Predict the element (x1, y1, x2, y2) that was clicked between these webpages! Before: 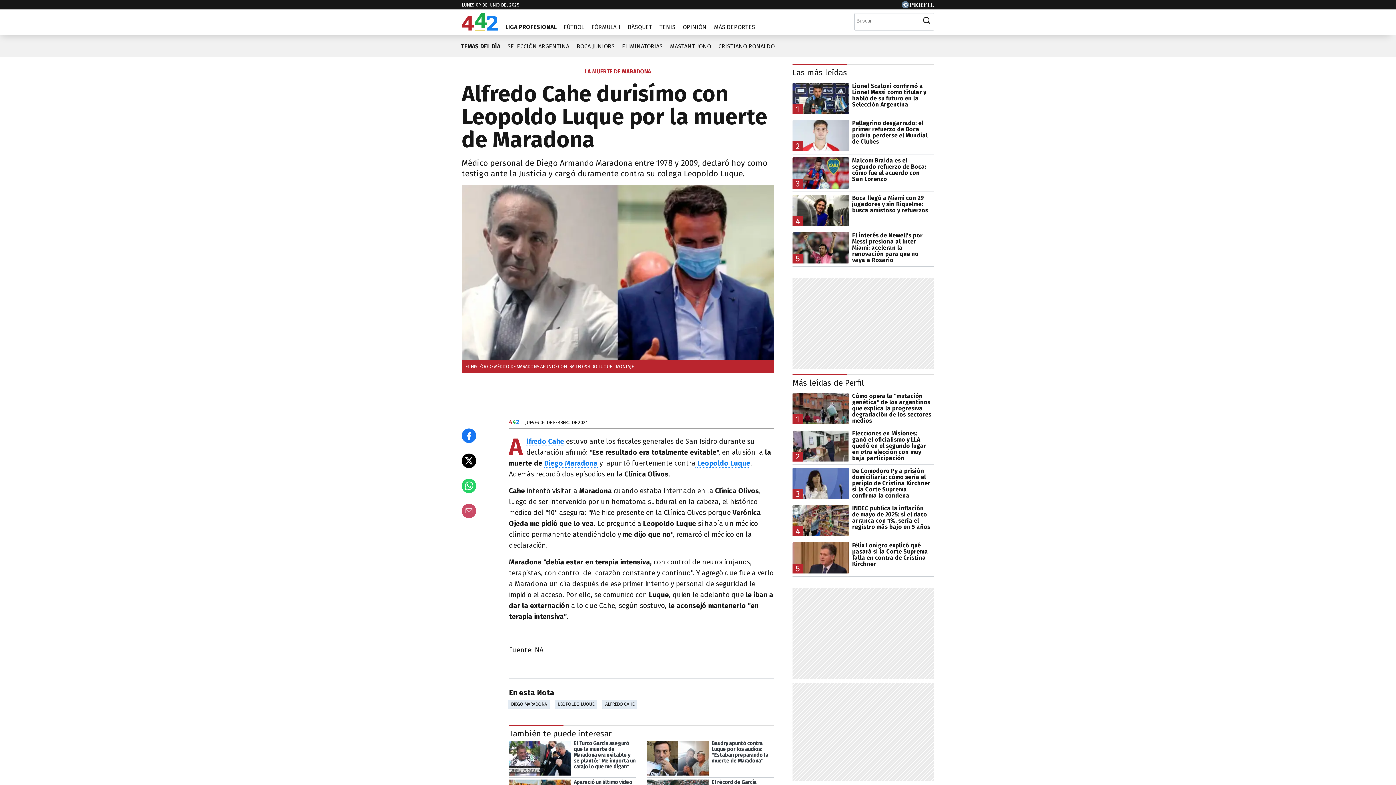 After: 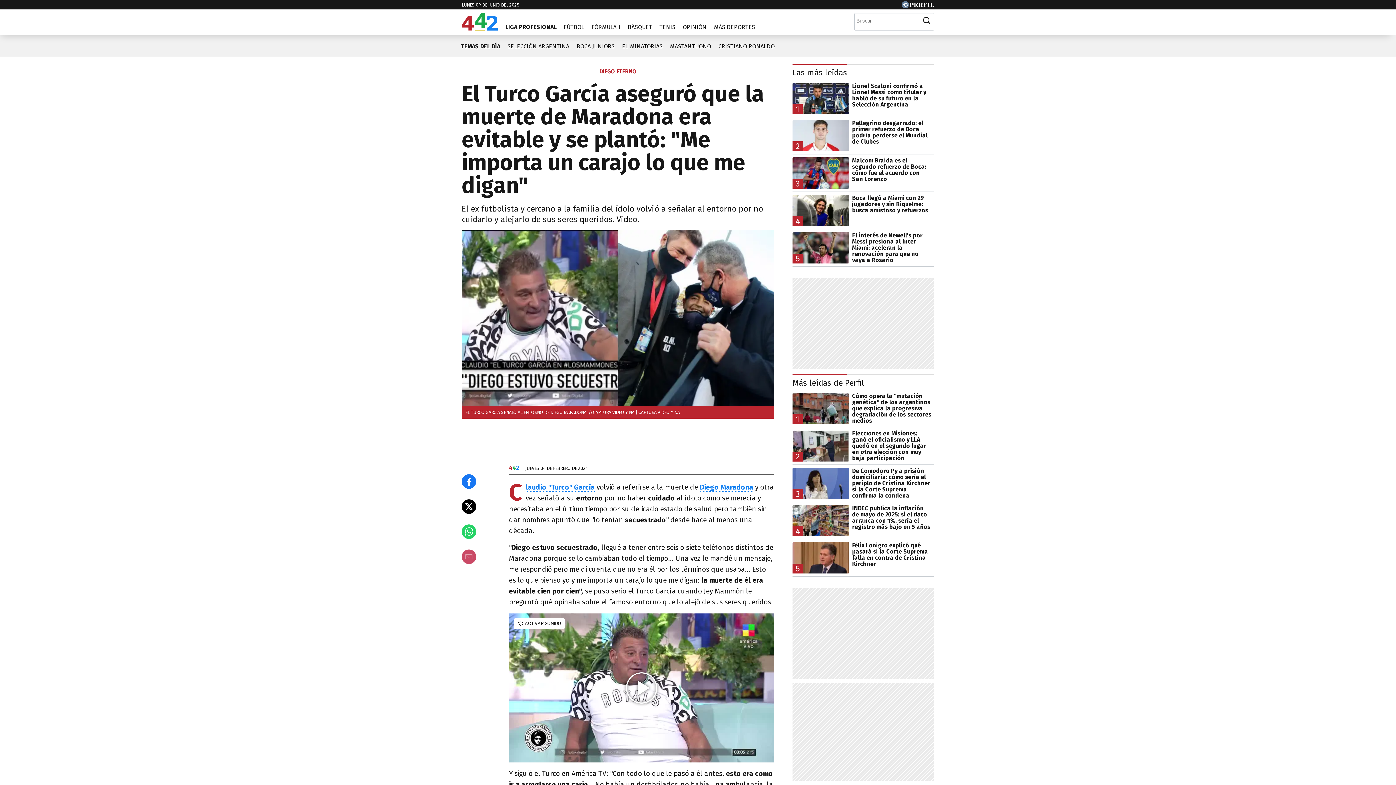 Action: bbox: (509, 741, 636, 775) label: El Turco García aseguró que la muerte de Maradona era evitable y se plantó: "Me importa un carajo lo que me digan"